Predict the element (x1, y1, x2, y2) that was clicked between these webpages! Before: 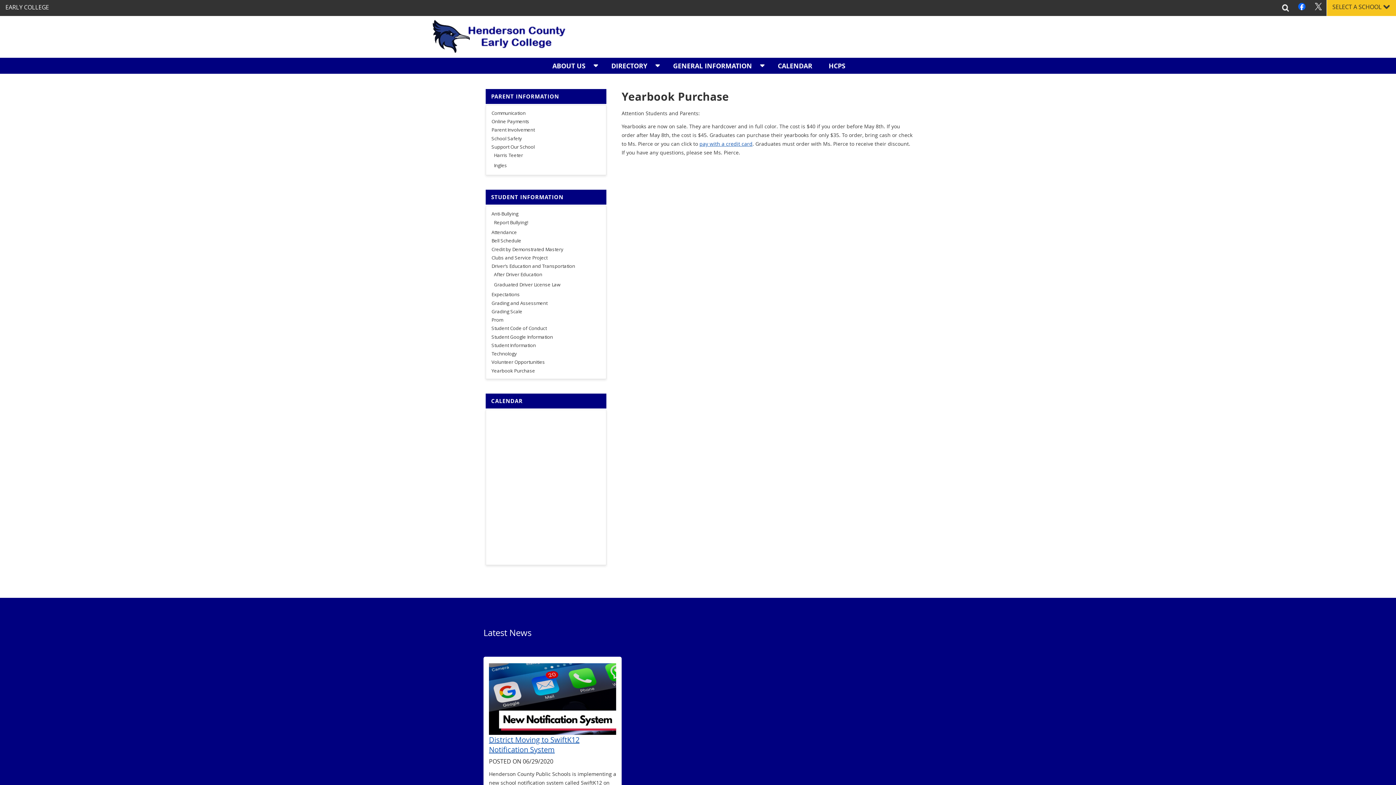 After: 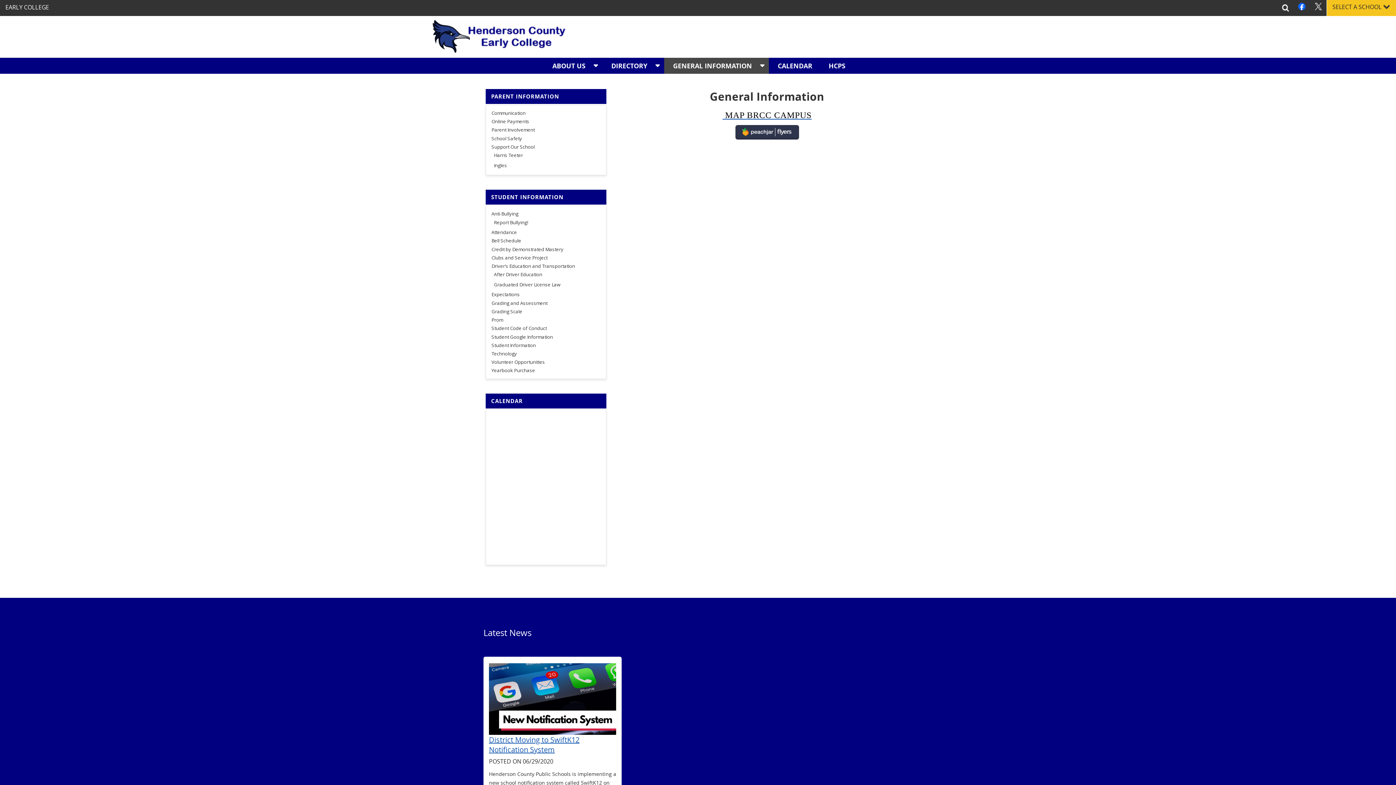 Action: bbox: (664, 57, 759, 73) label: GENERAL INFORMATION